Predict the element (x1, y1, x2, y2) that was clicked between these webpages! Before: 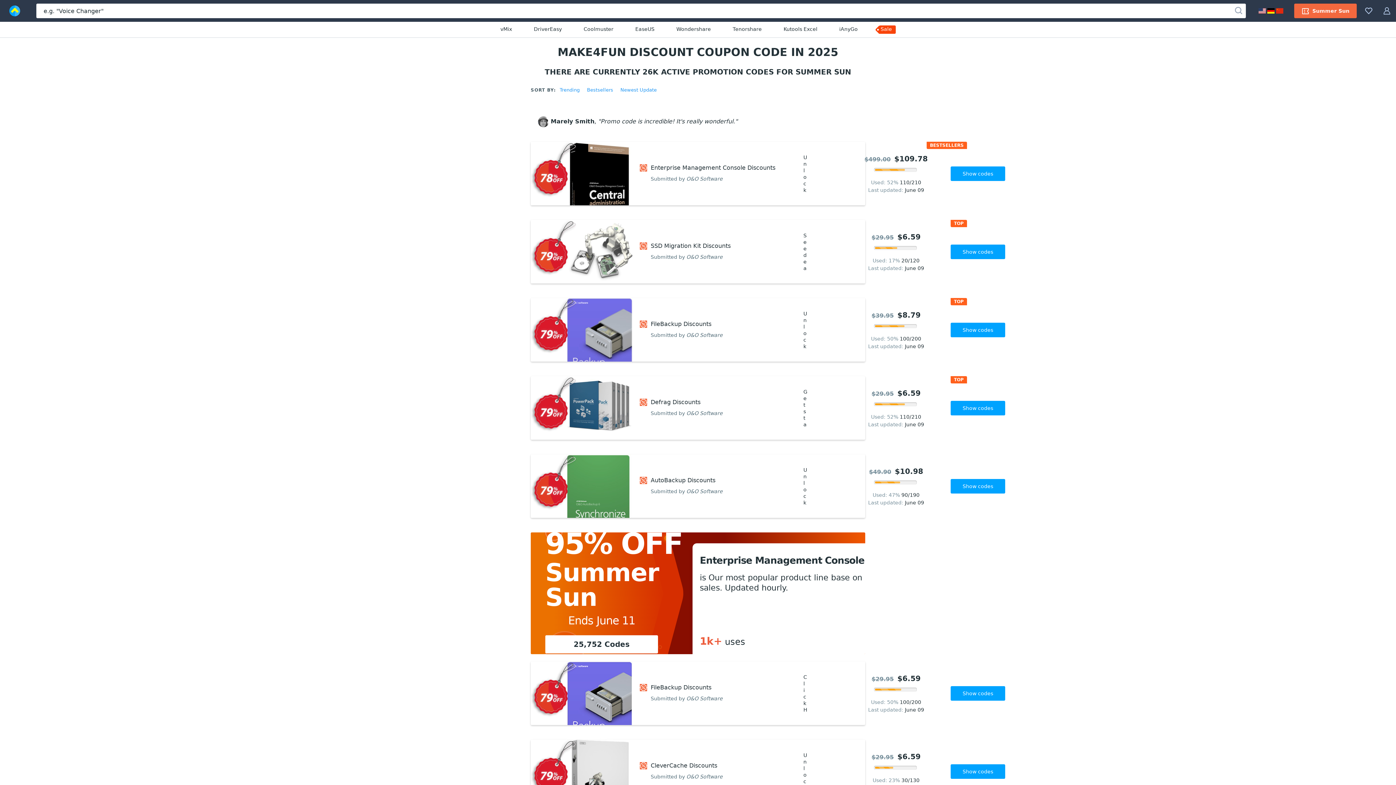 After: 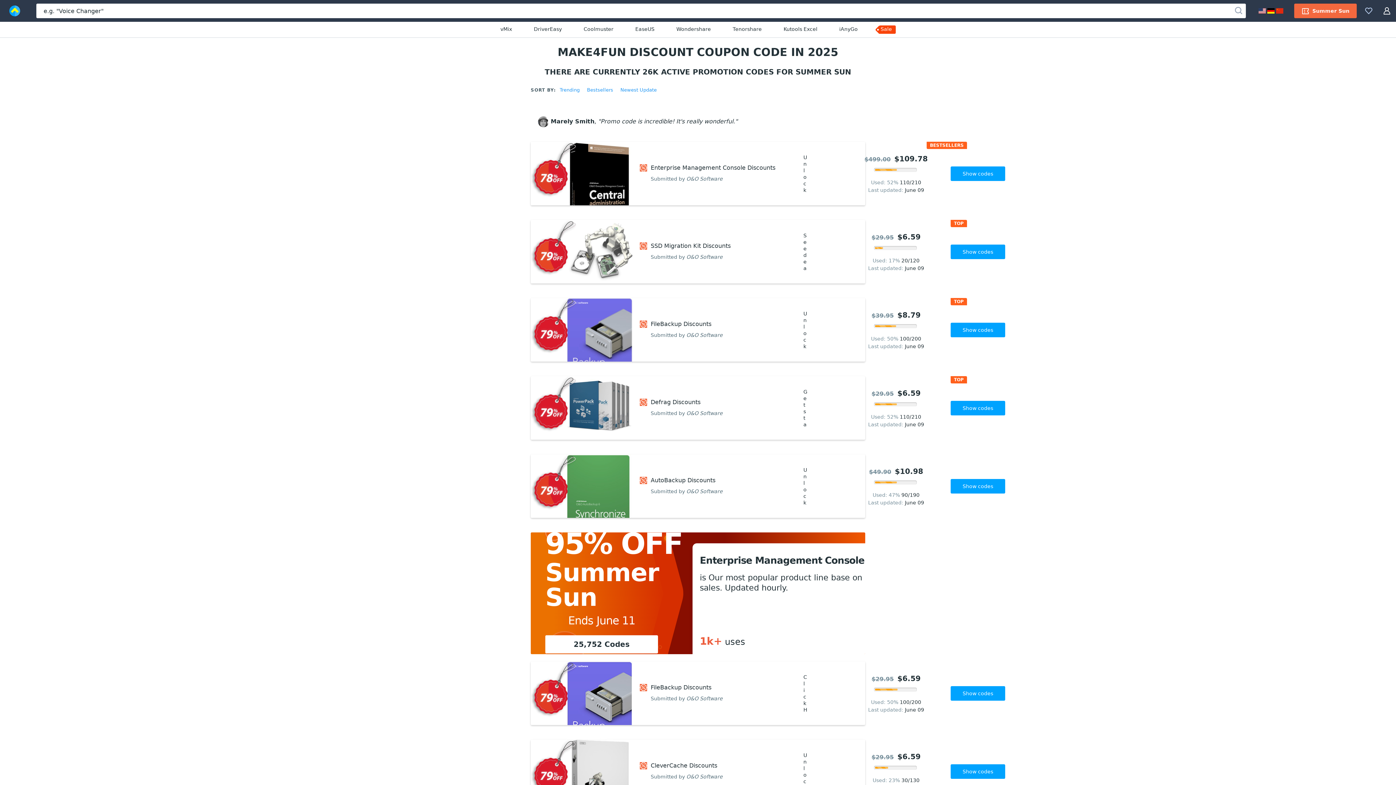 Action: bbox: (1378, 0, 1396, 21)